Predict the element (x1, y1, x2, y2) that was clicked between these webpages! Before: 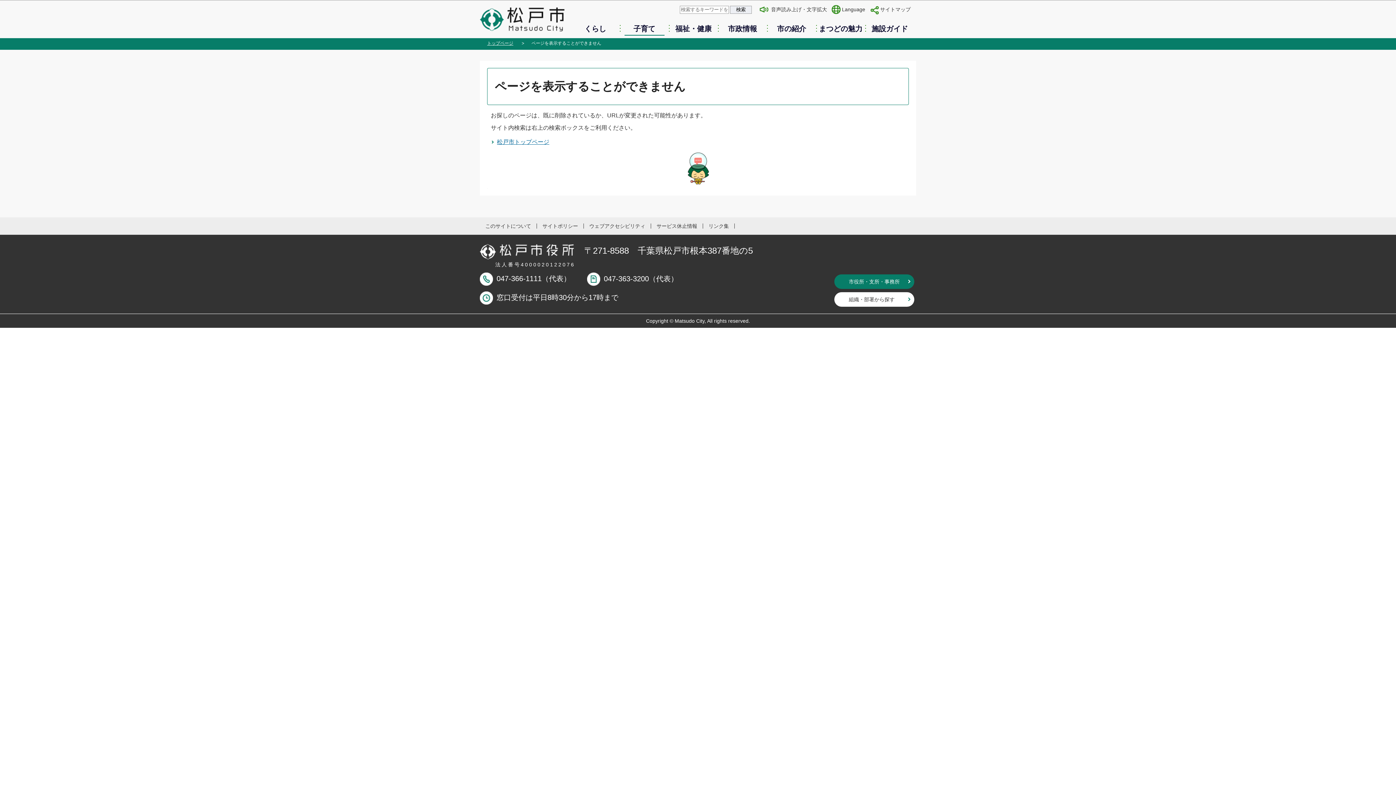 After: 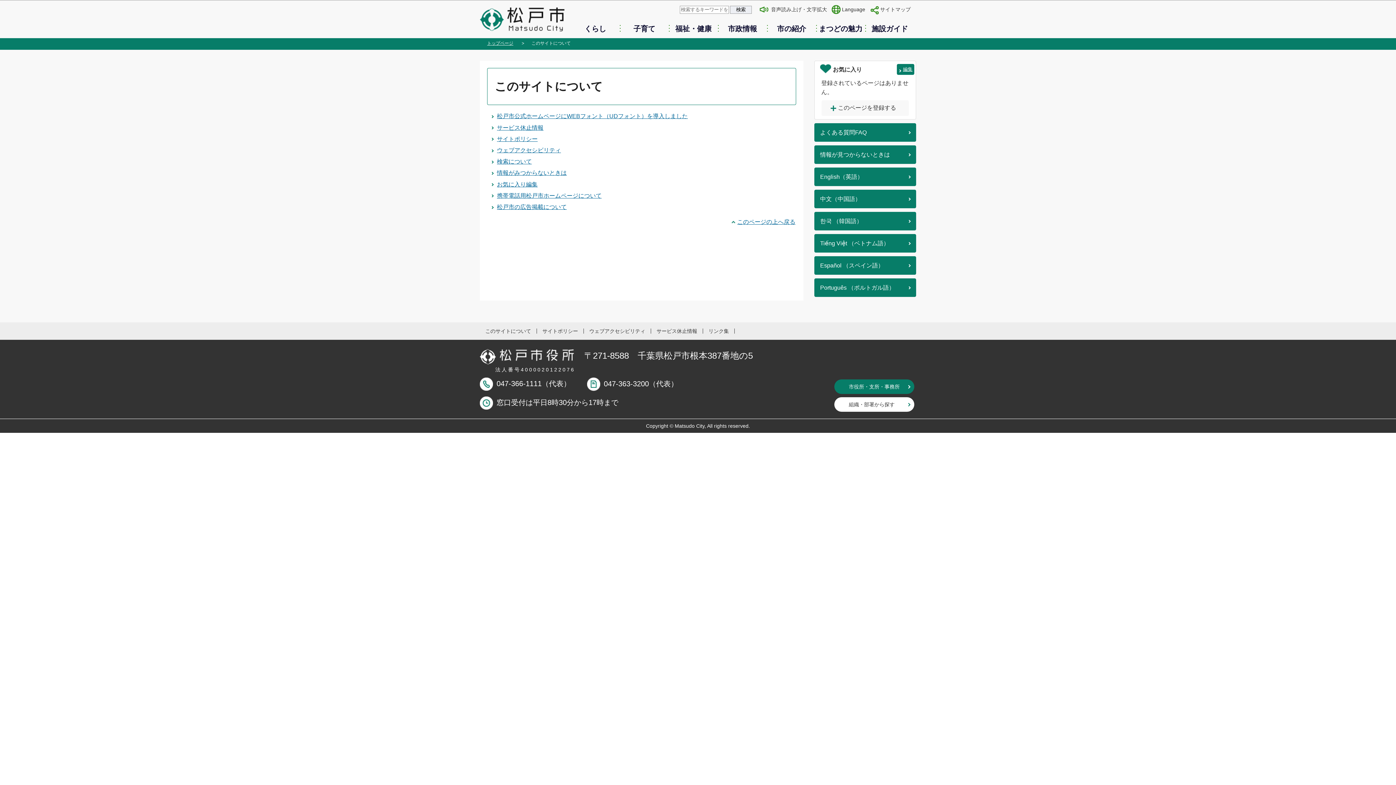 Action: bbox: (485, 223, 531, 228) label: このサイトについて